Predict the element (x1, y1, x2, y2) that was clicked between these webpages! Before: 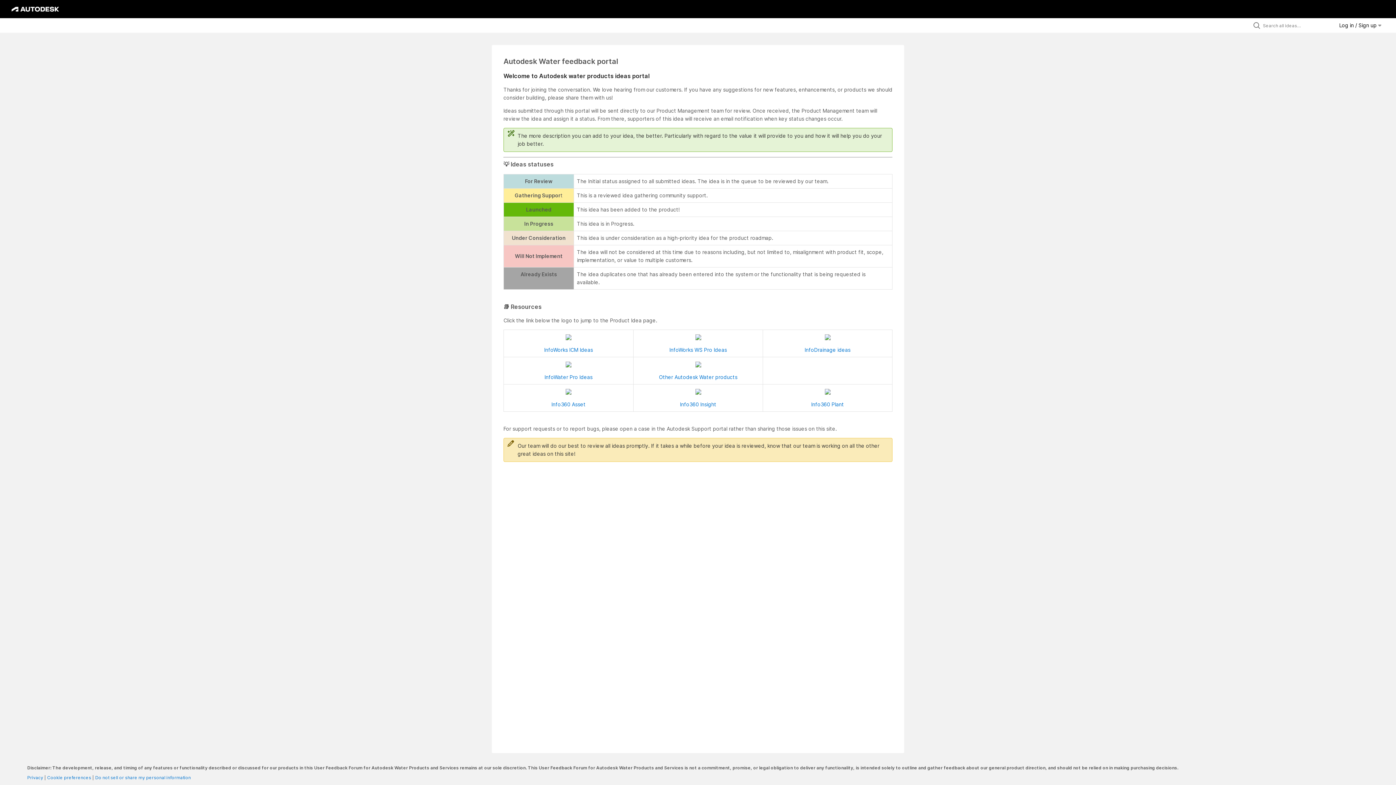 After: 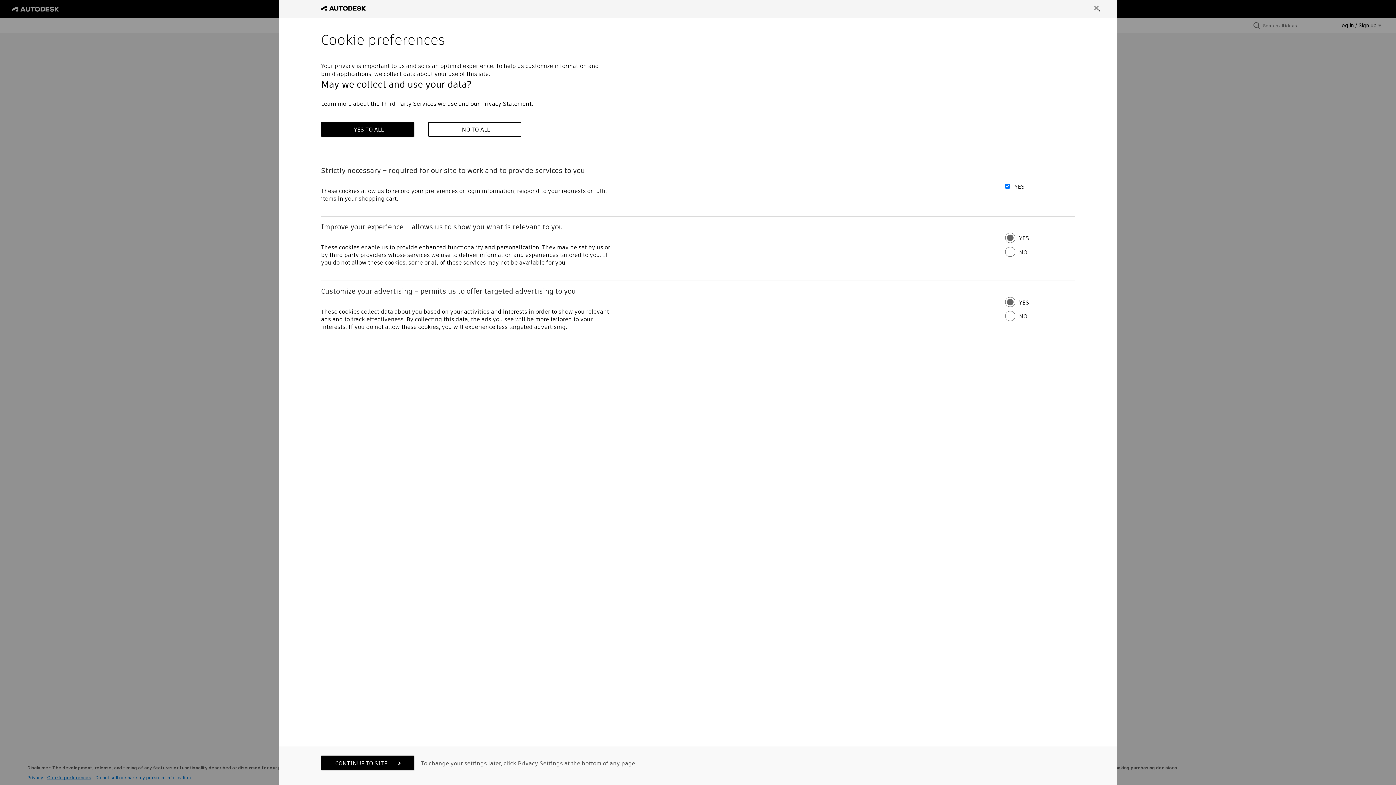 Action: label: Cookie preferences bbox: (47, 775, 91, 781)